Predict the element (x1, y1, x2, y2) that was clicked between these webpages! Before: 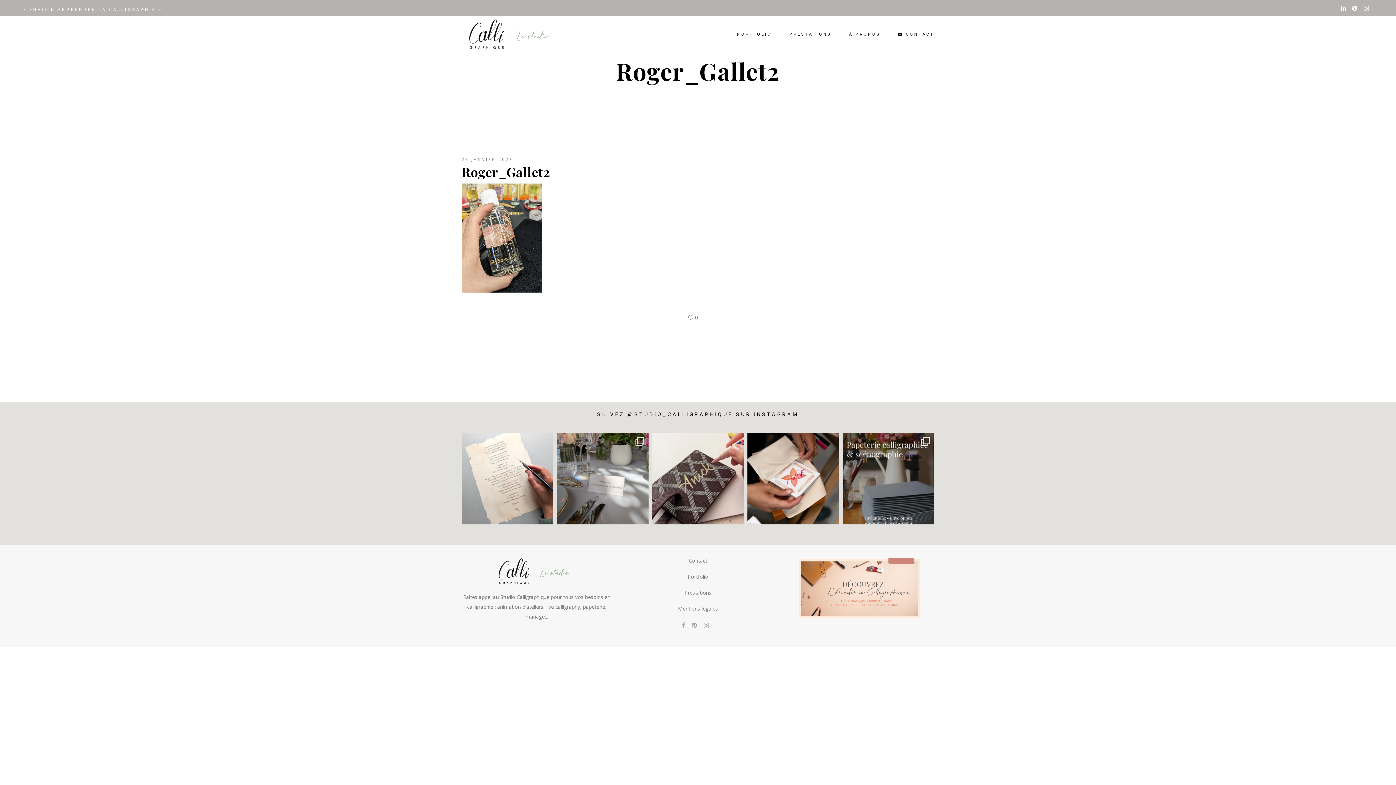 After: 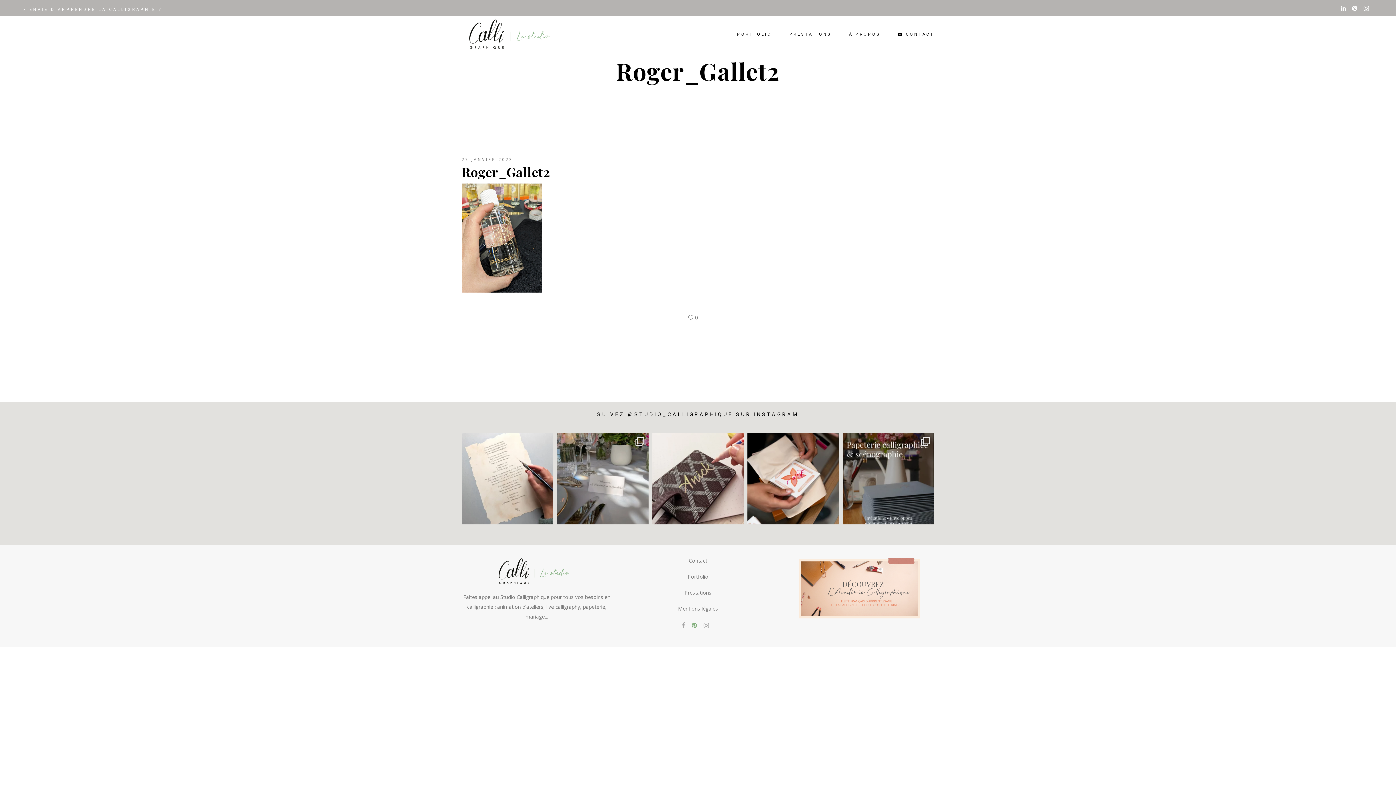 Action: bbox: (691, 622, 697, 628)